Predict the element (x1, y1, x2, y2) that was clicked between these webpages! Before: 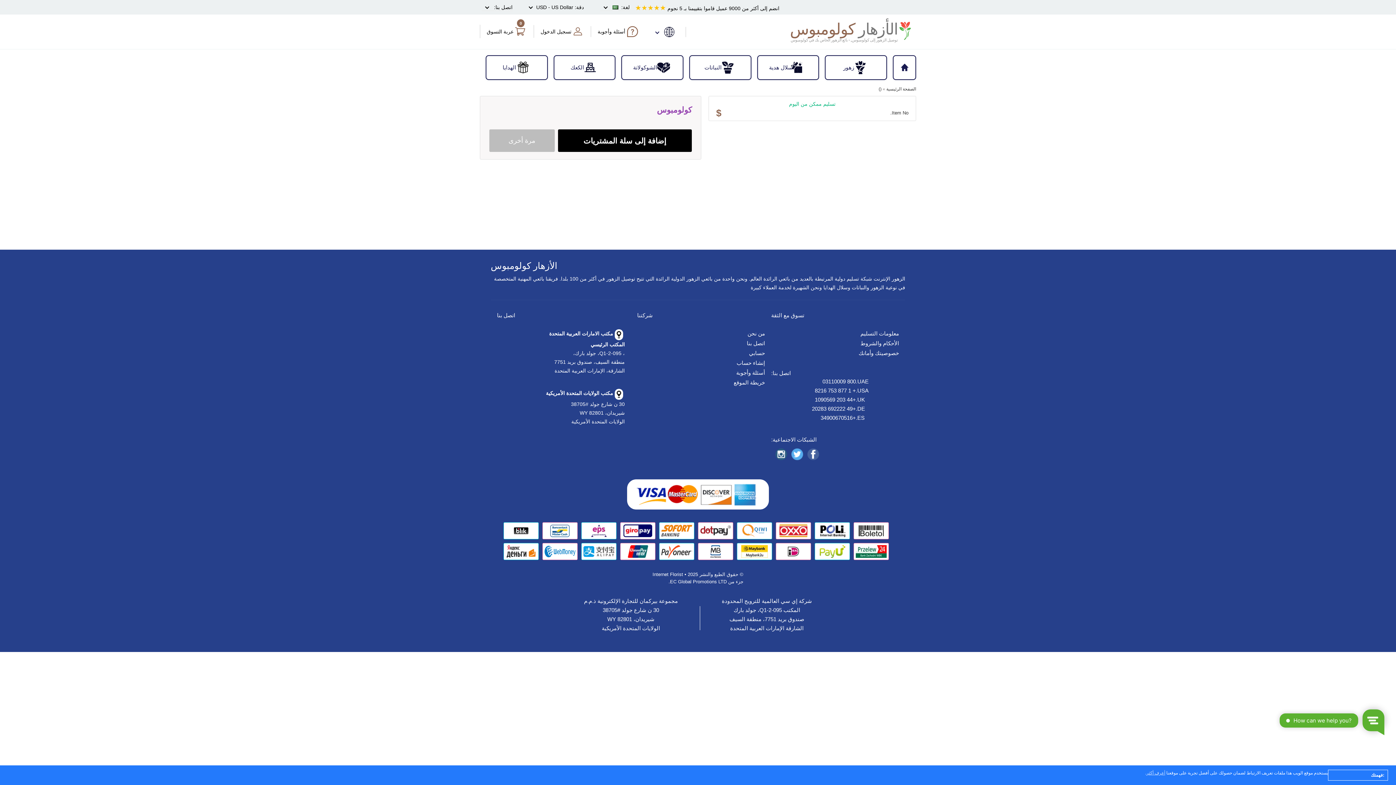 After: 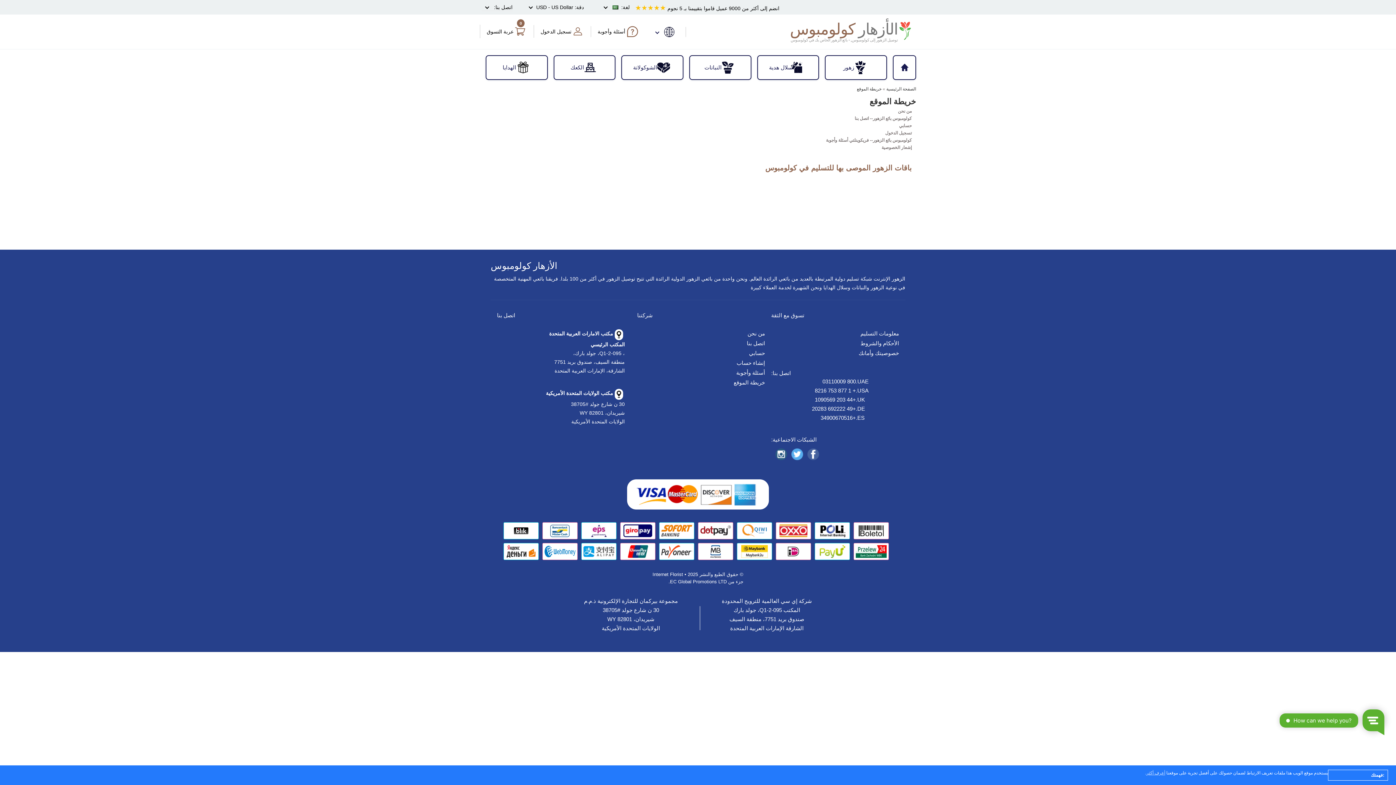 Action: bbox: (637, 378, 765, 388) label: خريطة الموقع